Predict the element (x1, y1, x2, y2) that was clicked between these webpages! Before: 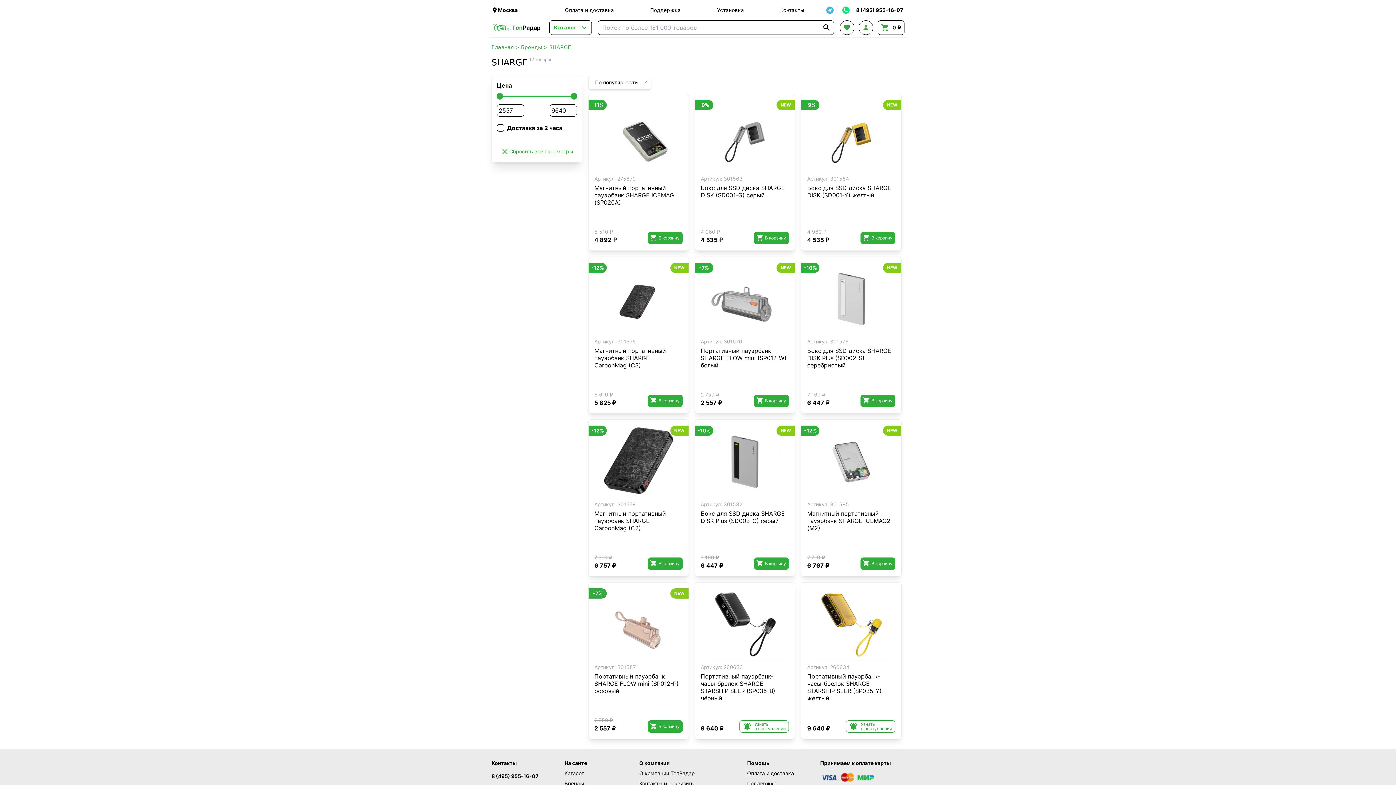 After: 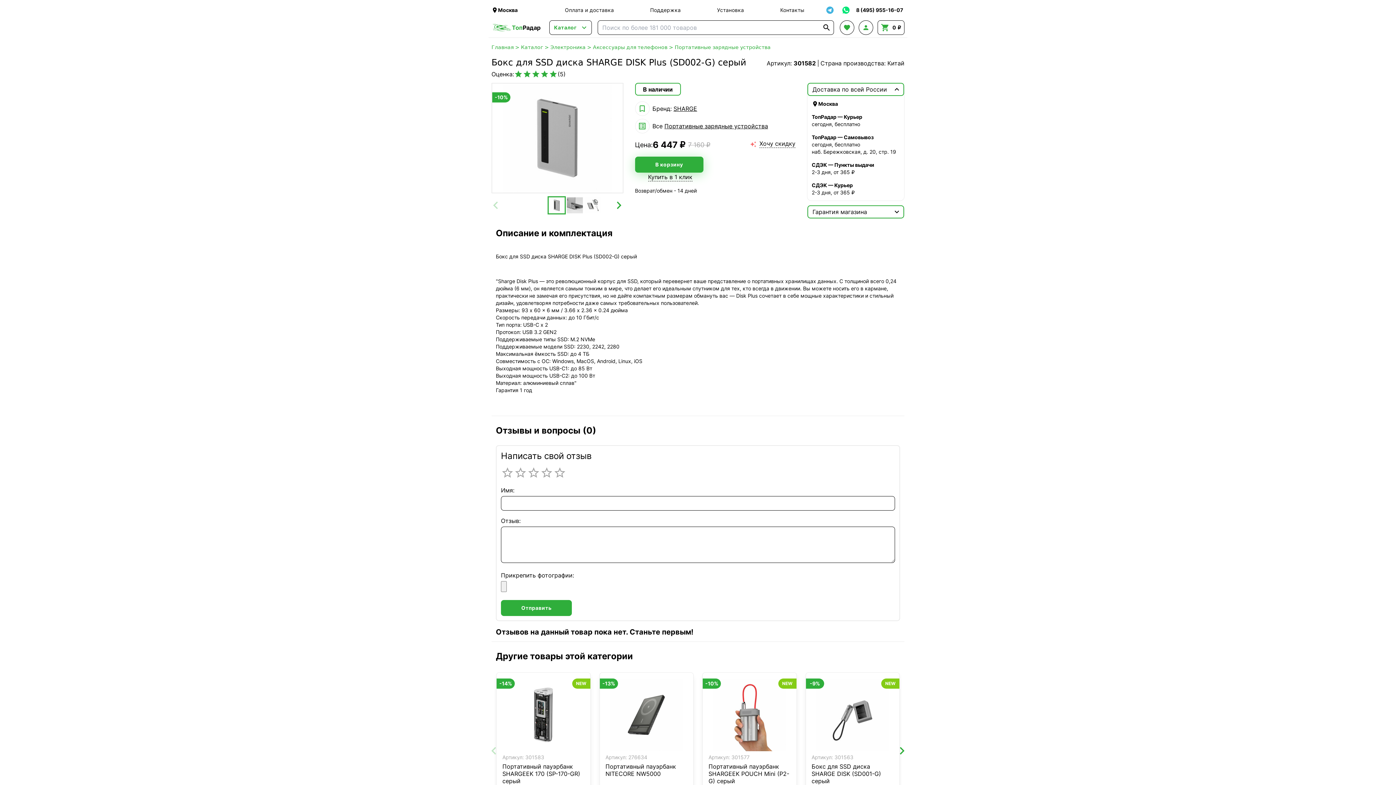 Action: bbox: (700, 510, 789, 524) label: Бокс для SSD диска SHARGE DISK Plus (SD002-G) серый